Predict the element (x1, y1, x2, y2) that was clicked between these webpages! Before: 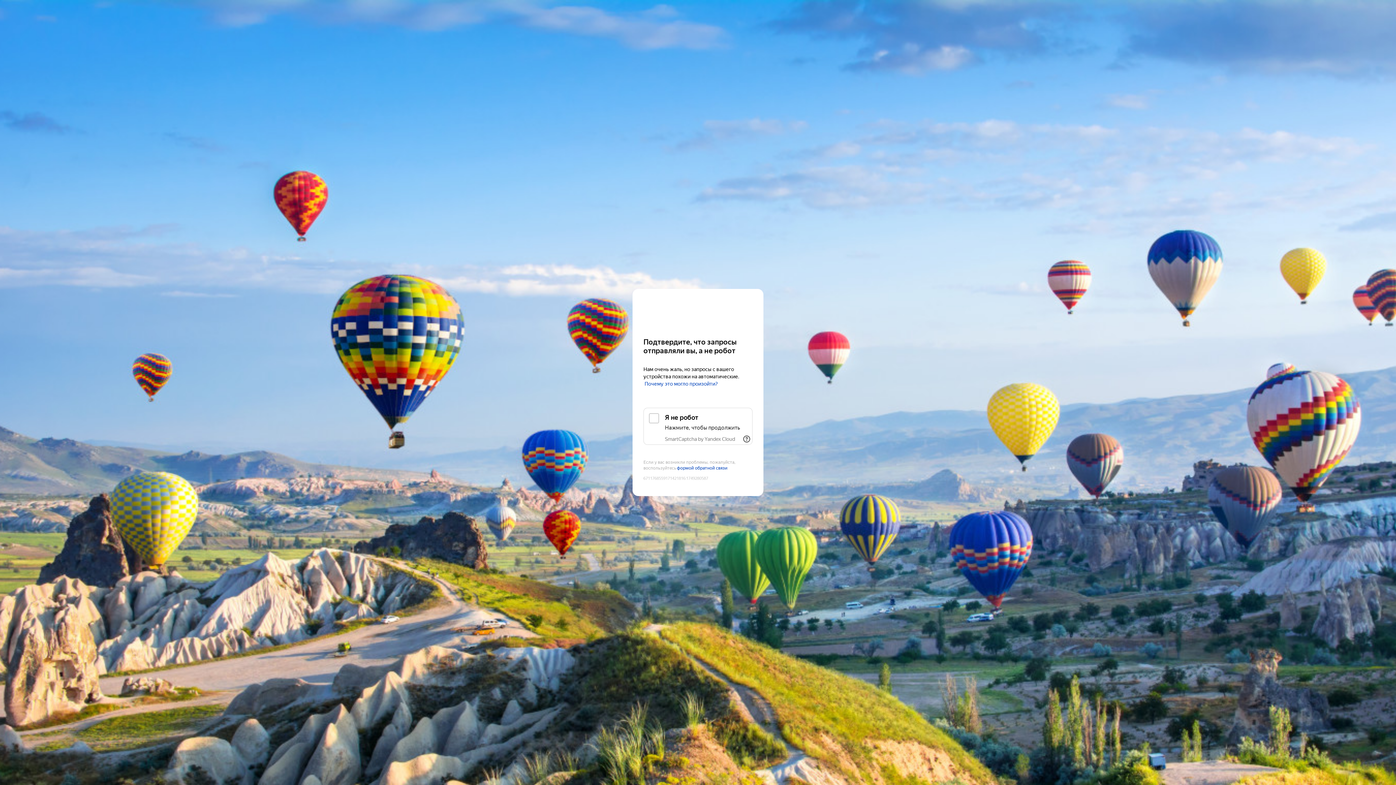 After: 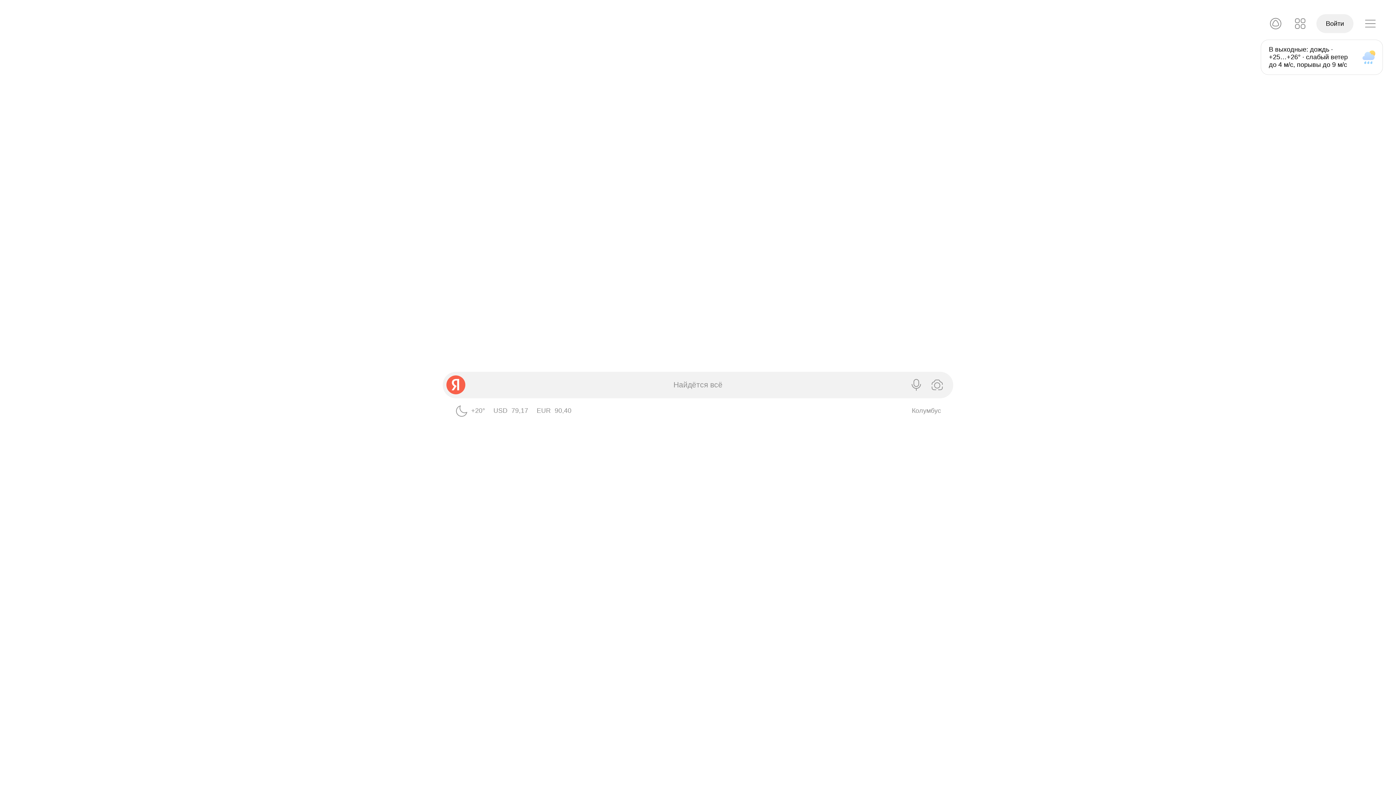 Action: label: Yandex bbox: (643, 303, 752, 316)